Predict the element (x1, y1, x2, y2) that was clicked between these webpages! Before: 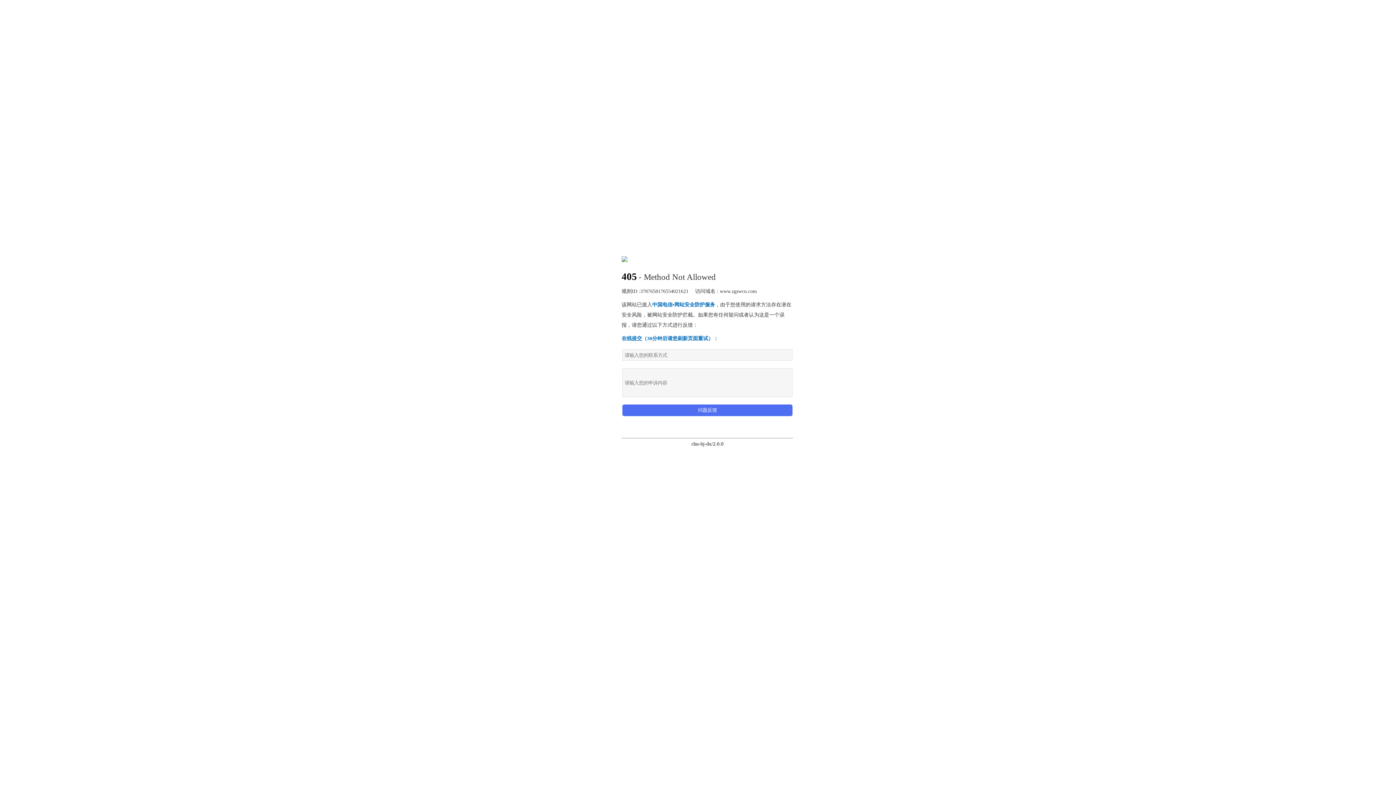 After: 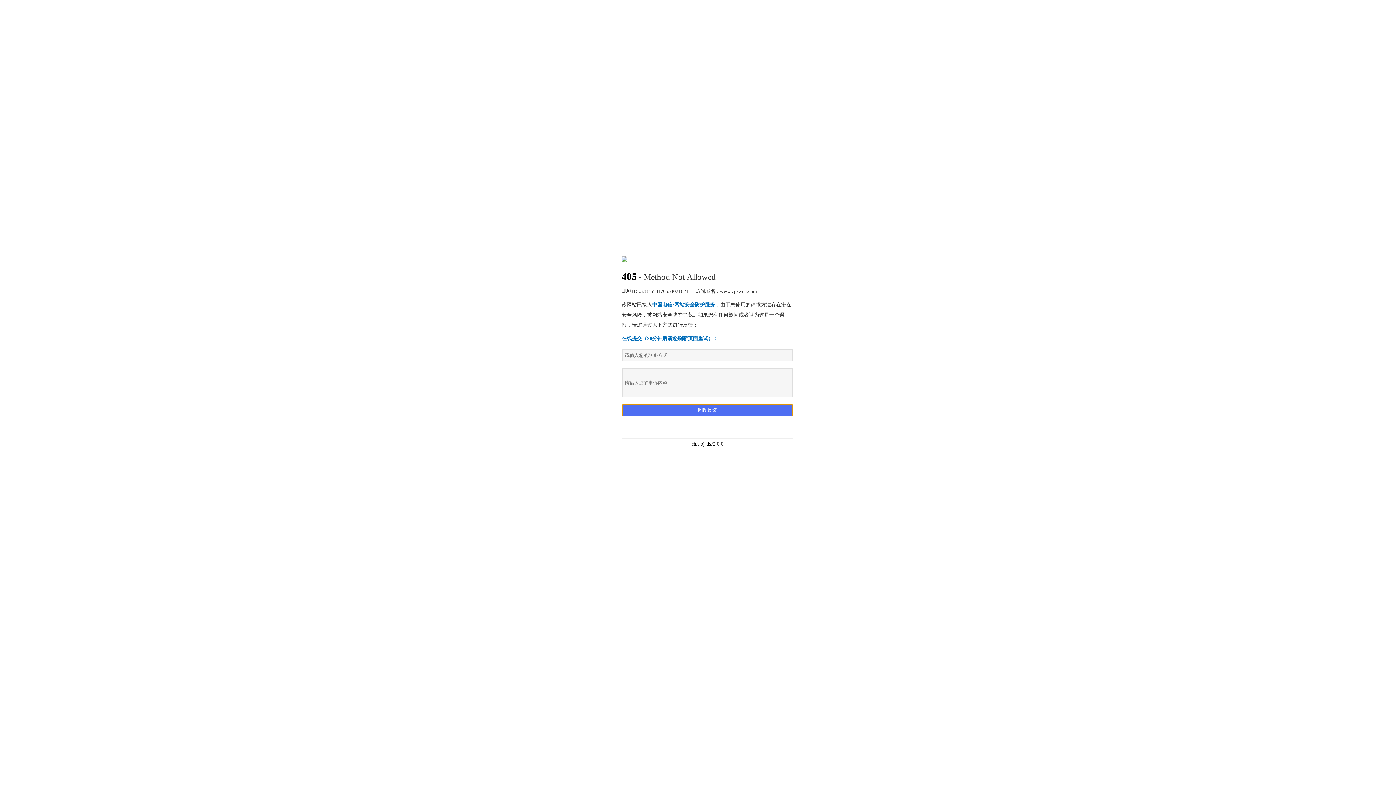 Action: bbox: (622, 404, 792, 416) label: 问题反馈